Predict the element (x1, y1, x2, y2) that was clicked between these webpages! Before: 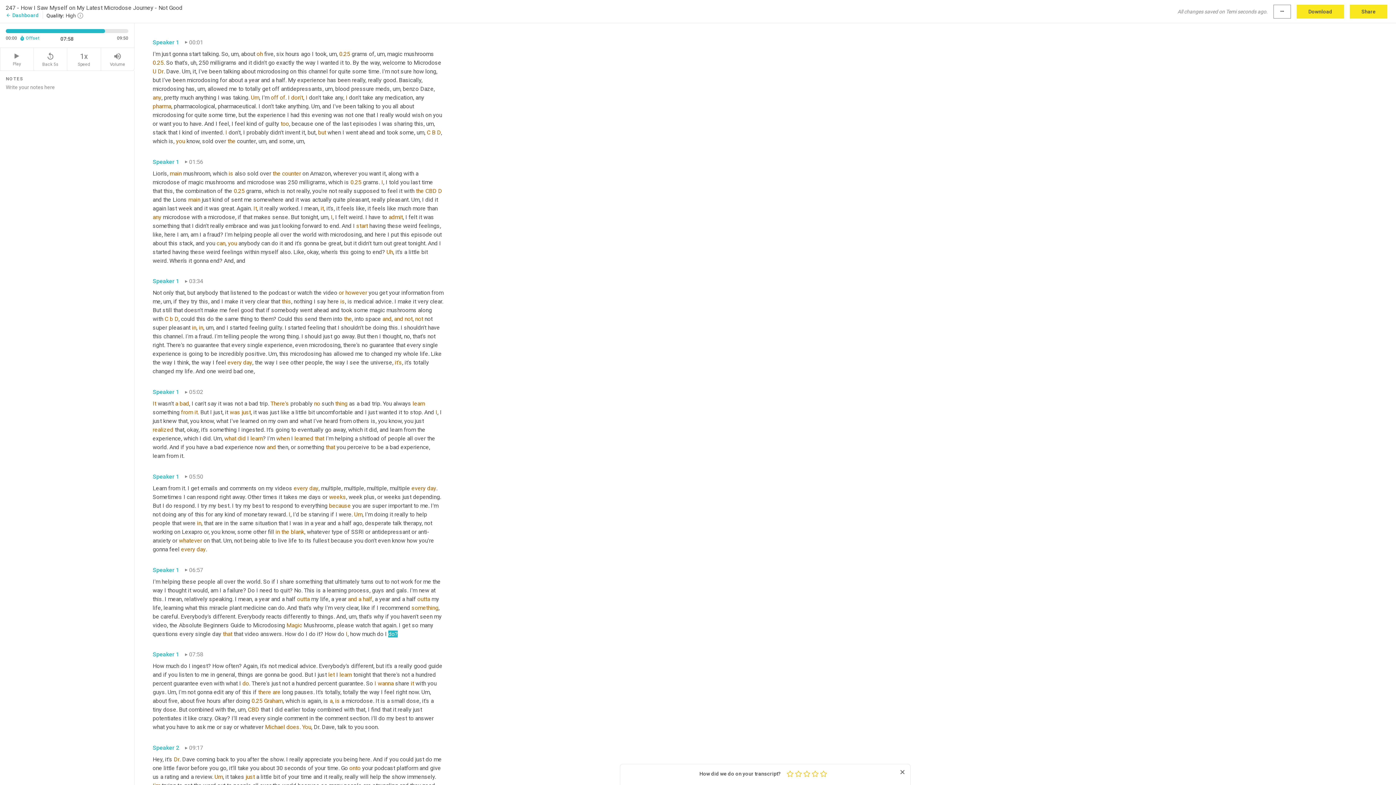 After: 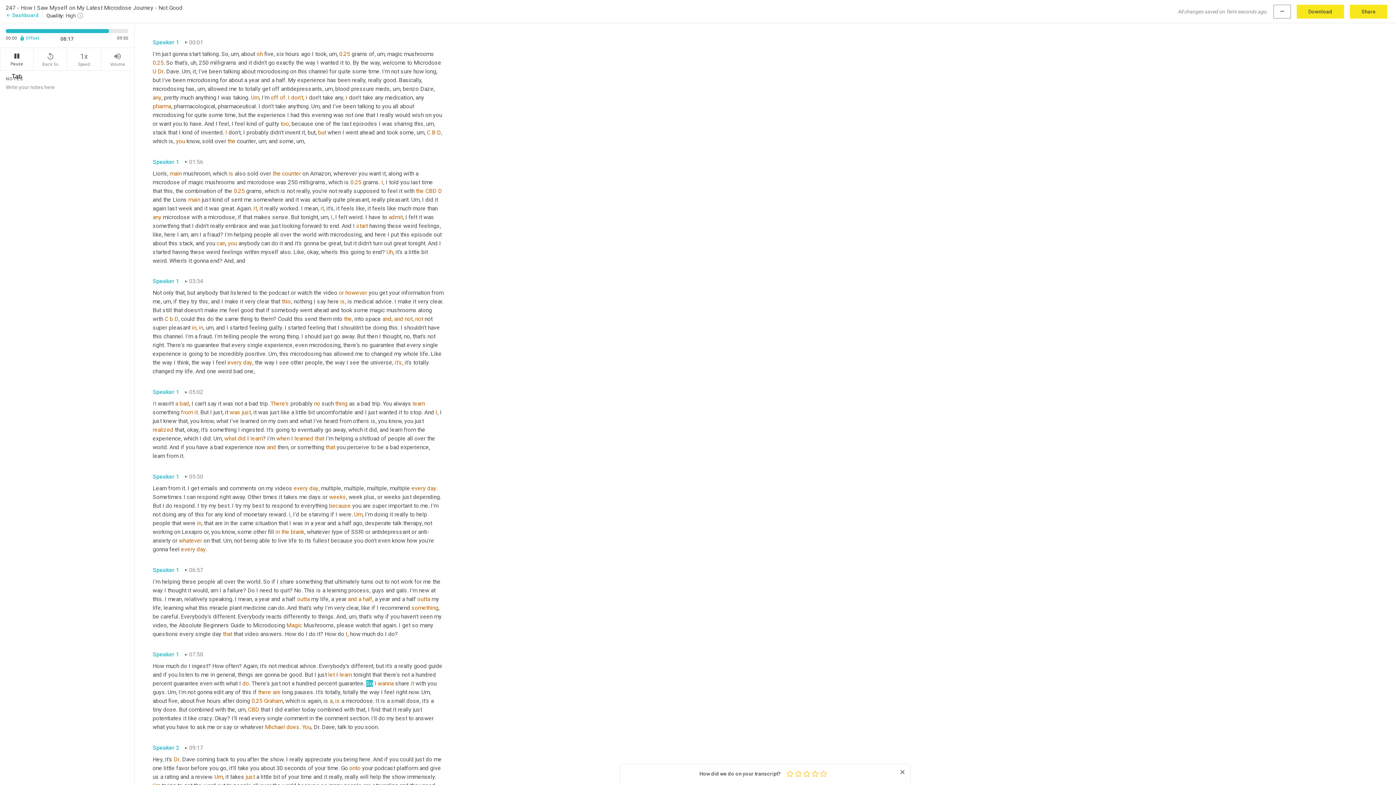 Action: bbox: (0, 48, 33, 70) label: Play